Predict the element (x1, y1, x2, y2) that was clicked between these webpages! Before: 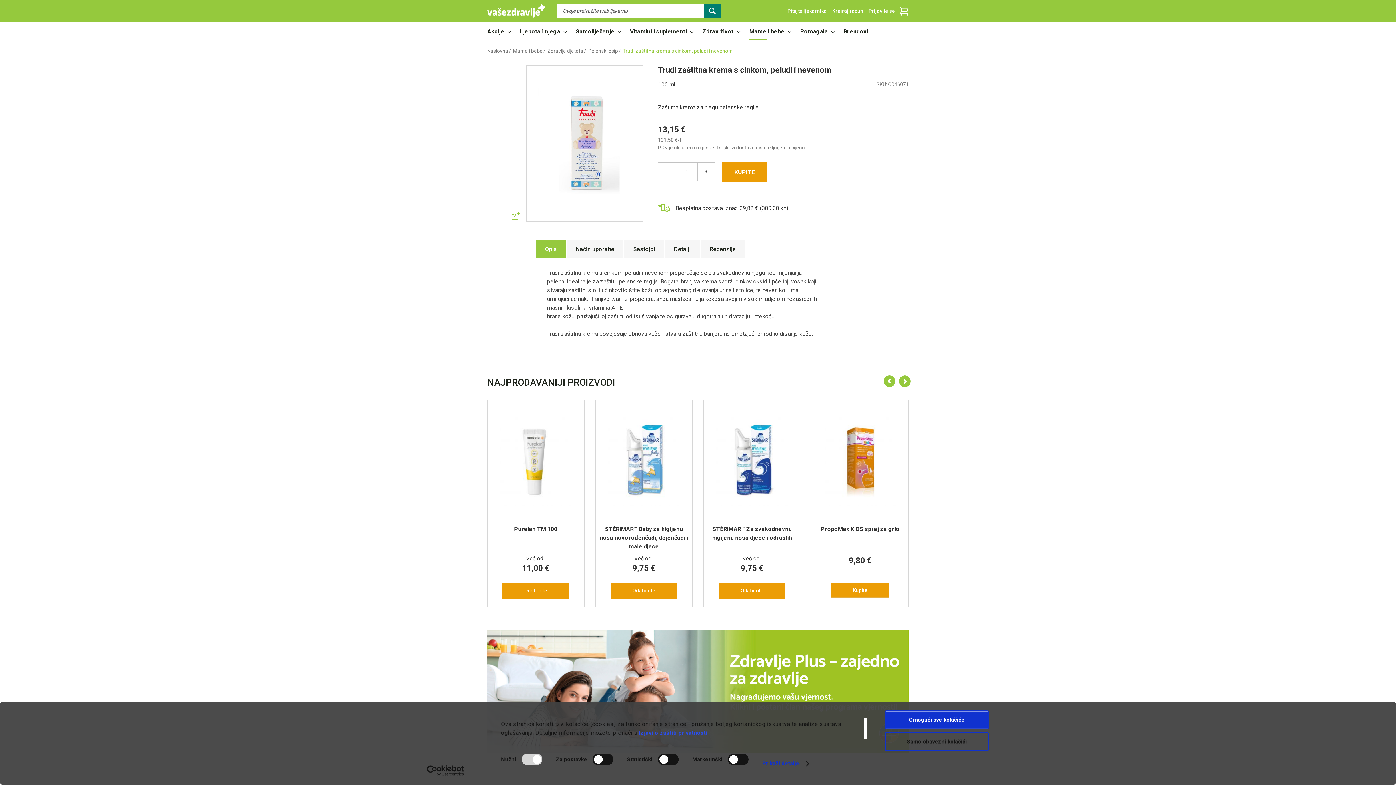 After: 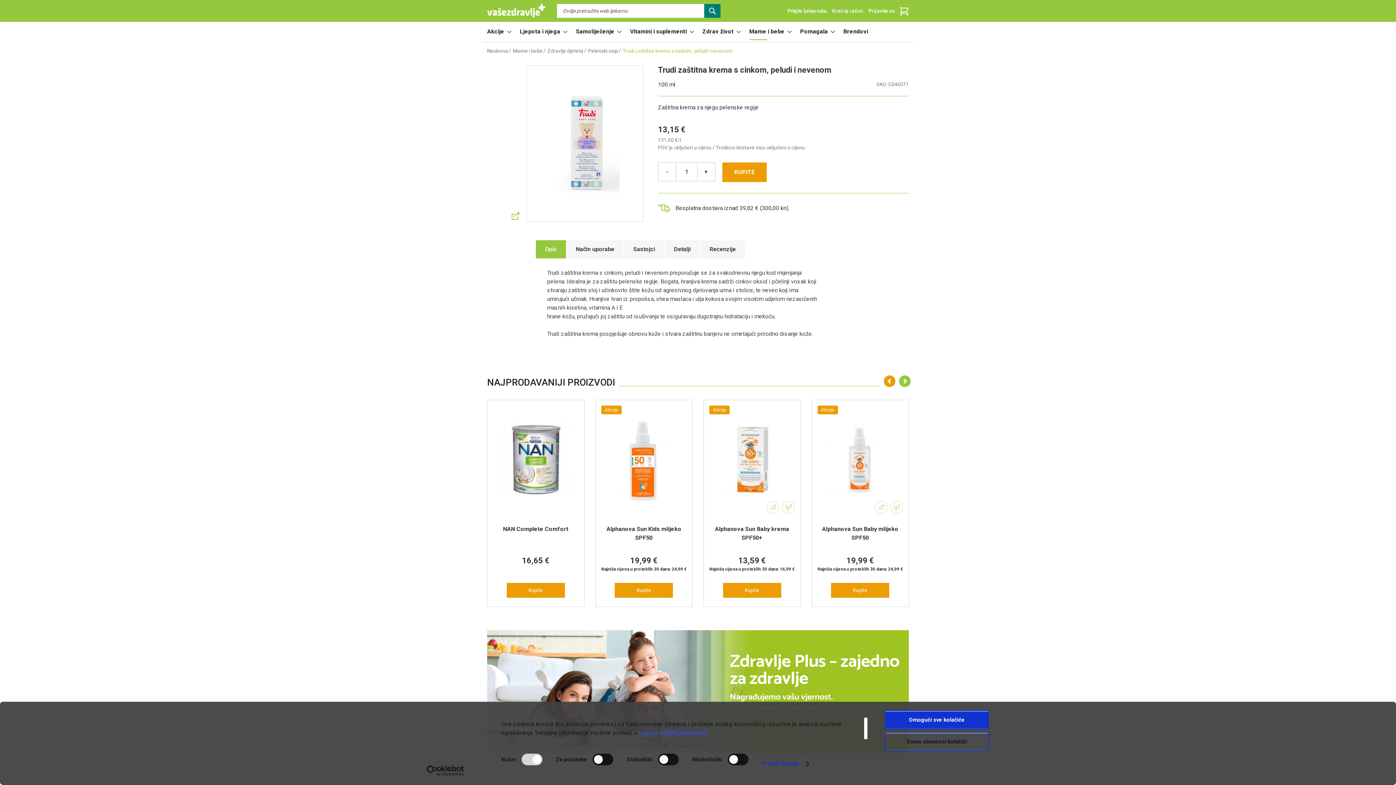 Action: label: Previous bbox: (884, 375, 895, 387)